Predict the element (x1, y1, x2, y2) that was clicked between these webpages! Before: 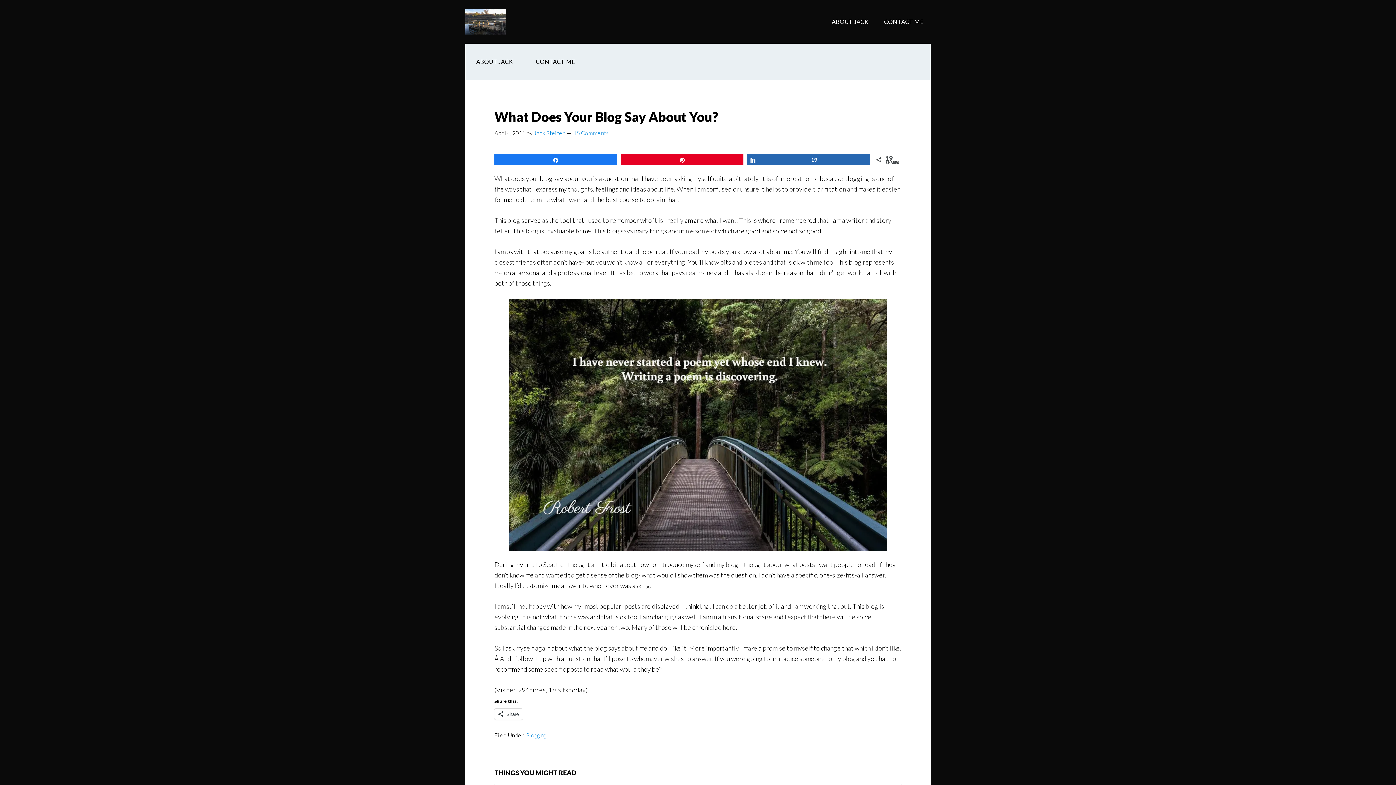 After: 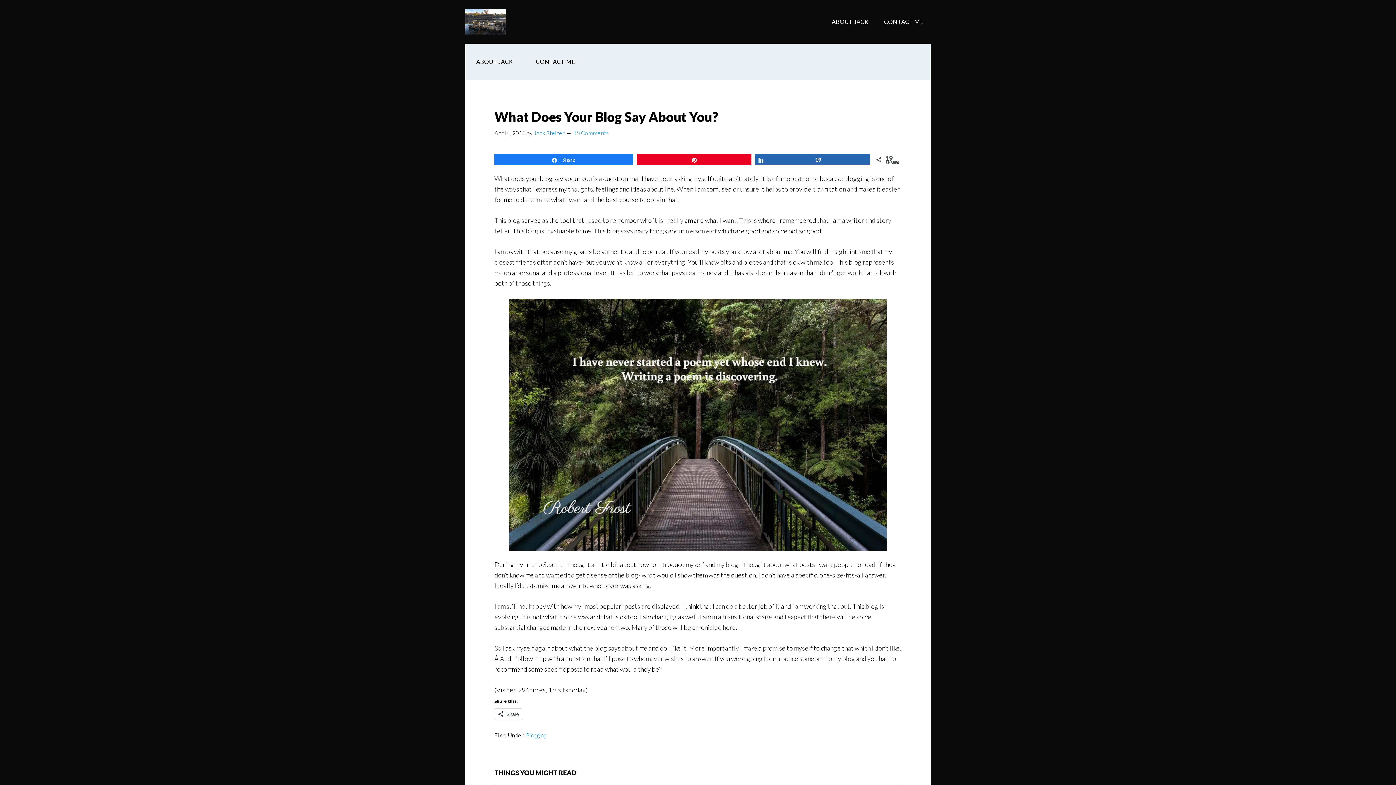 Action: bbox: (494, 154, 616, 165) label: Share